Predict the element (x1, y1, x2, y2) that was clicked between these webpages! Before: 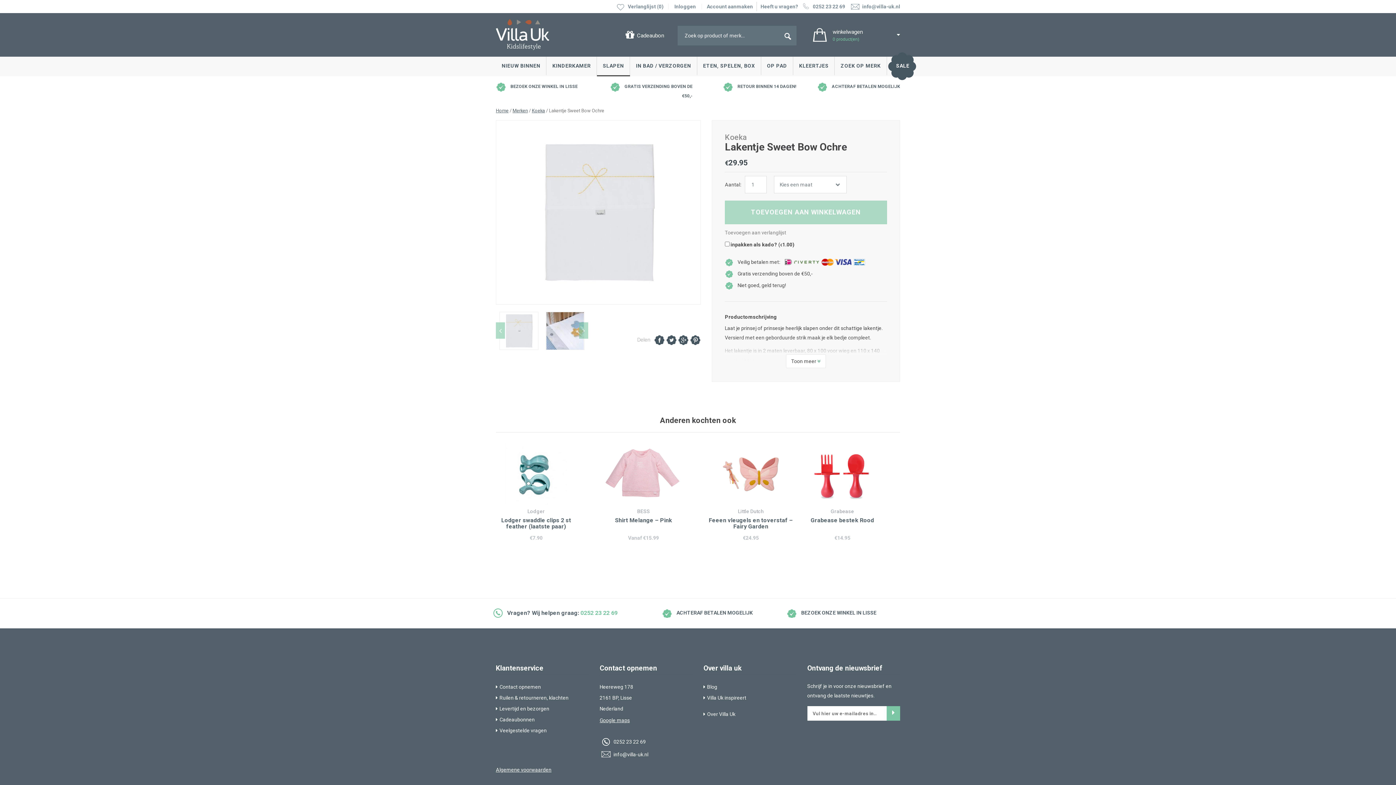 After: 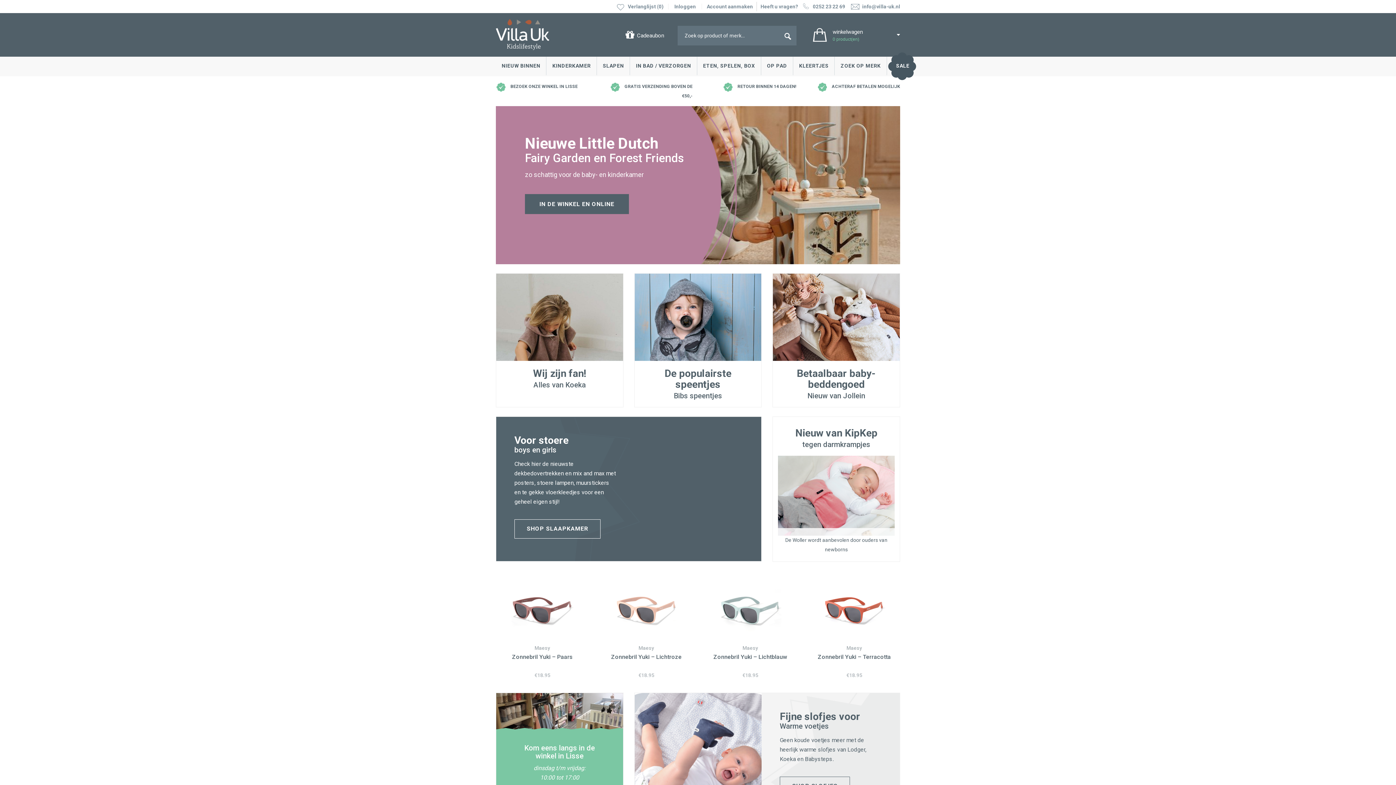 Action: bbox: (496, 13, 550, 52)